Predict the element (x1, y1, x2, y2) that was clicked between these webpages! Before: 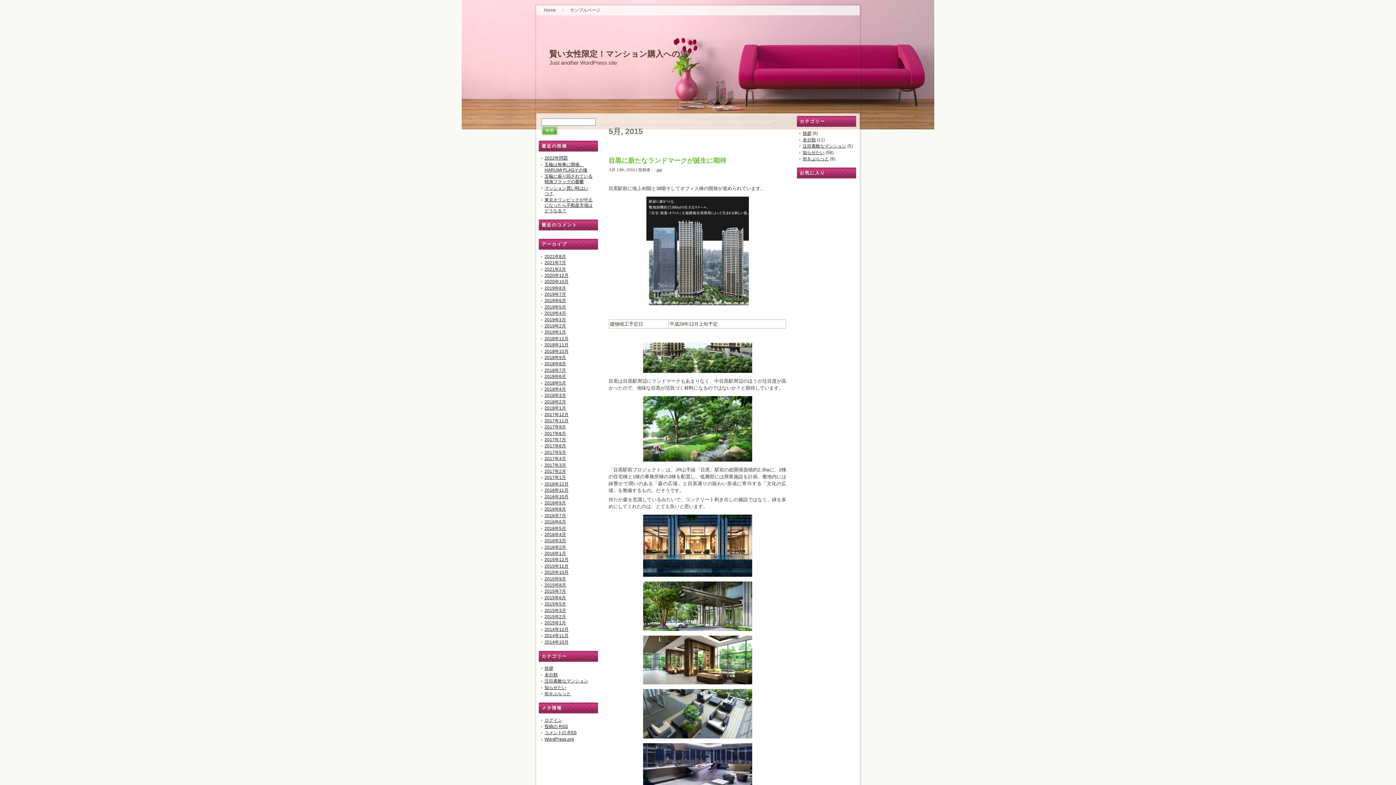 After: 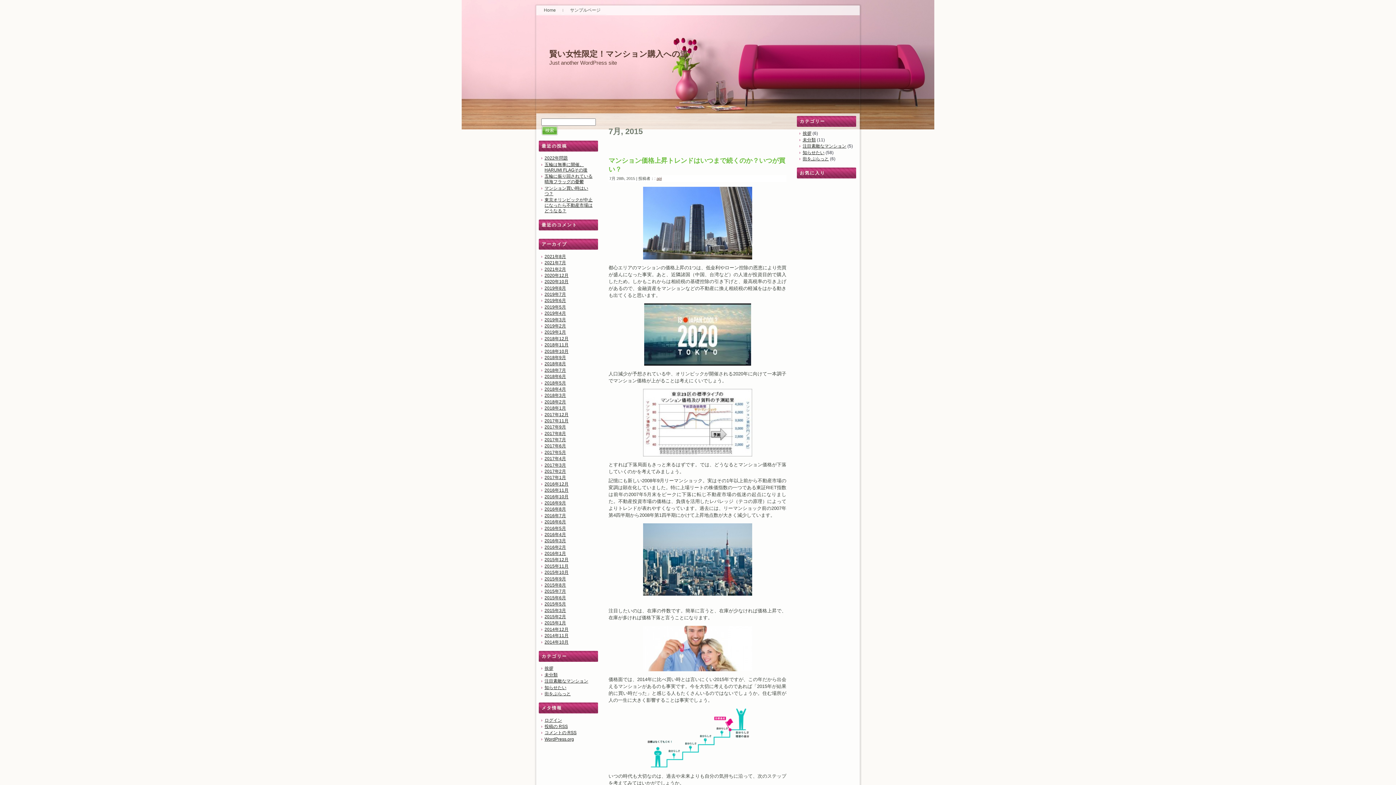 Action: label: 2015年7月 bbox: (544, 589, 566, 594)